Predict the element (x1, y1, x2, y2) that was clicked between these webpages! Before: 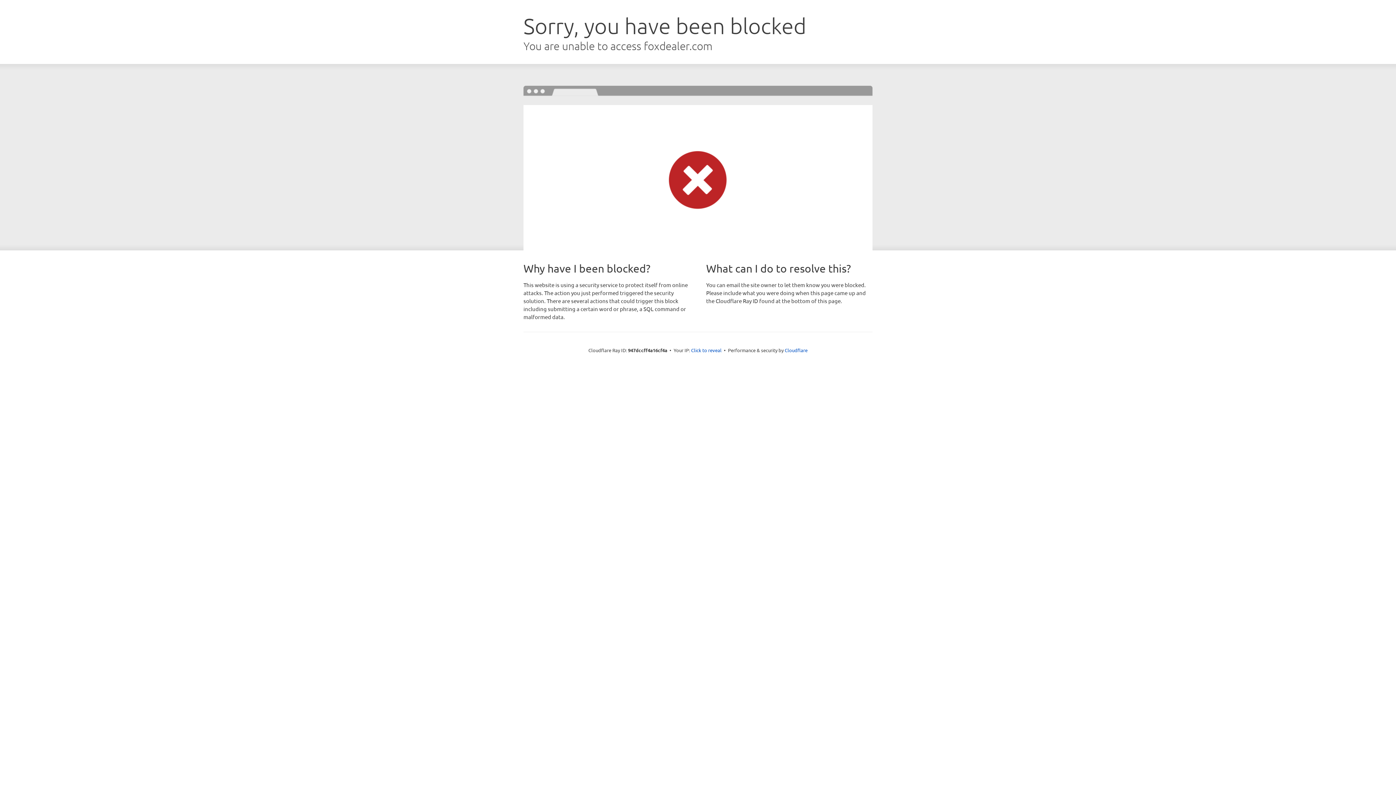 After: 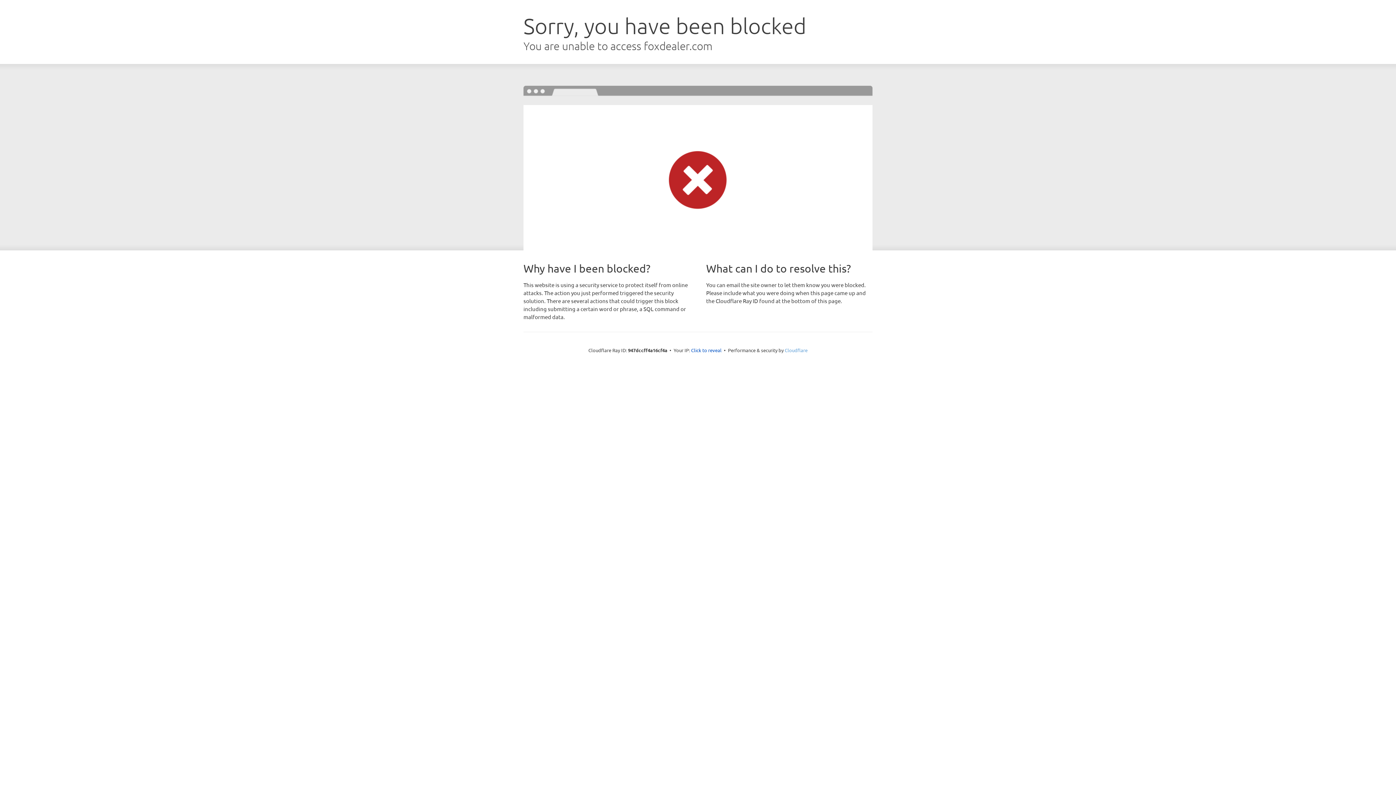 Action: bbox: (784, 347, 807, 353) label: Cloudflare